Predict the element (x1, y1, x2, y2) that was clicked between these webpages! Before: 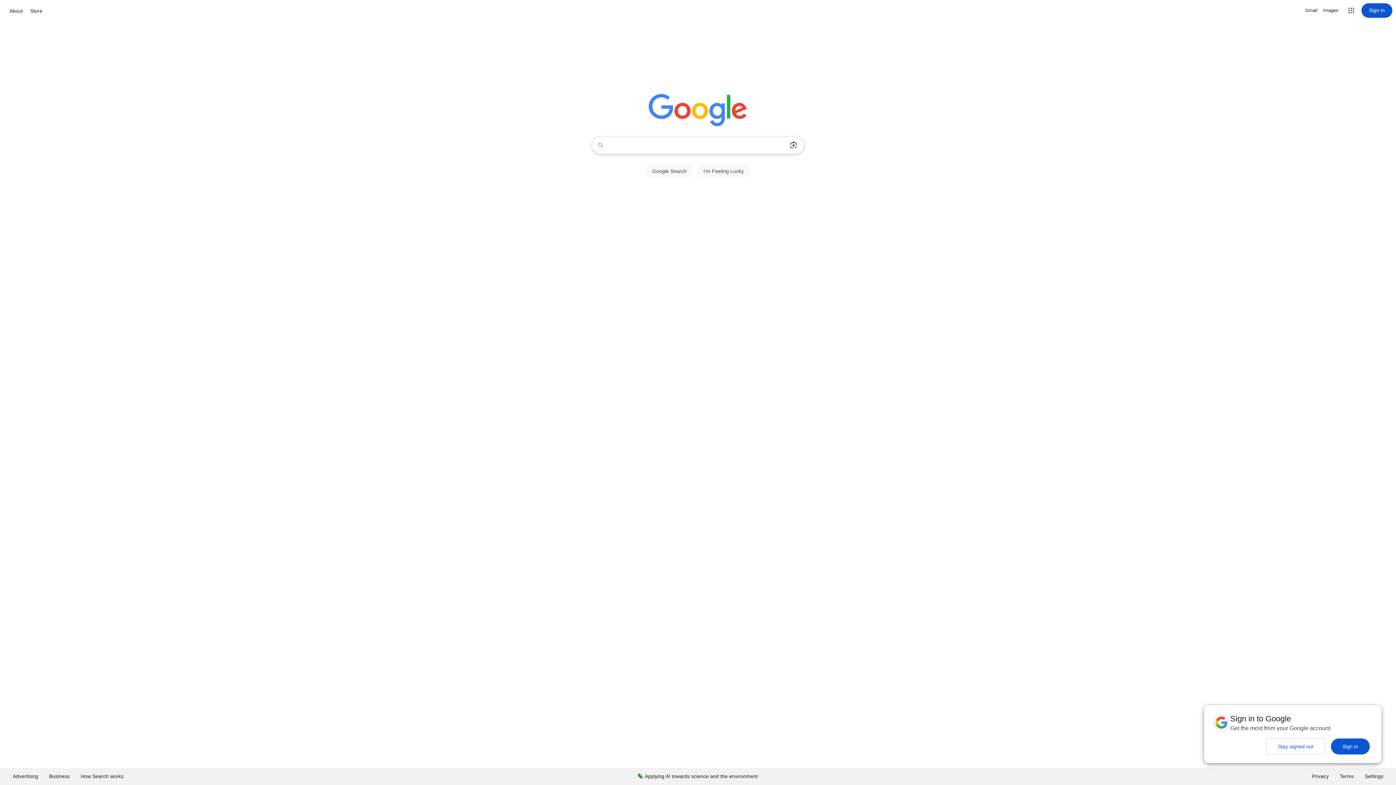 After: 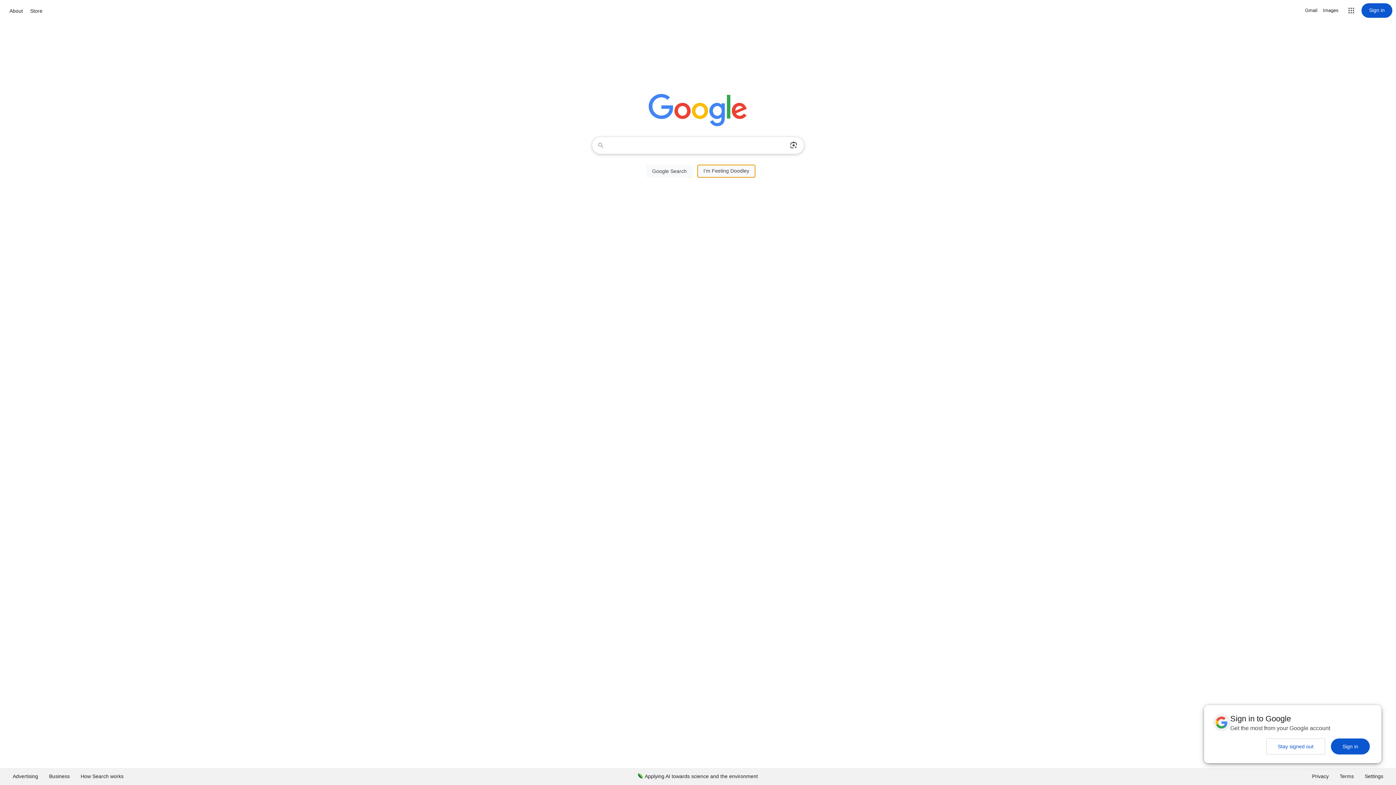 Action: bbox: (697, 164, 750, 177) label: I'm Feeling Lucky